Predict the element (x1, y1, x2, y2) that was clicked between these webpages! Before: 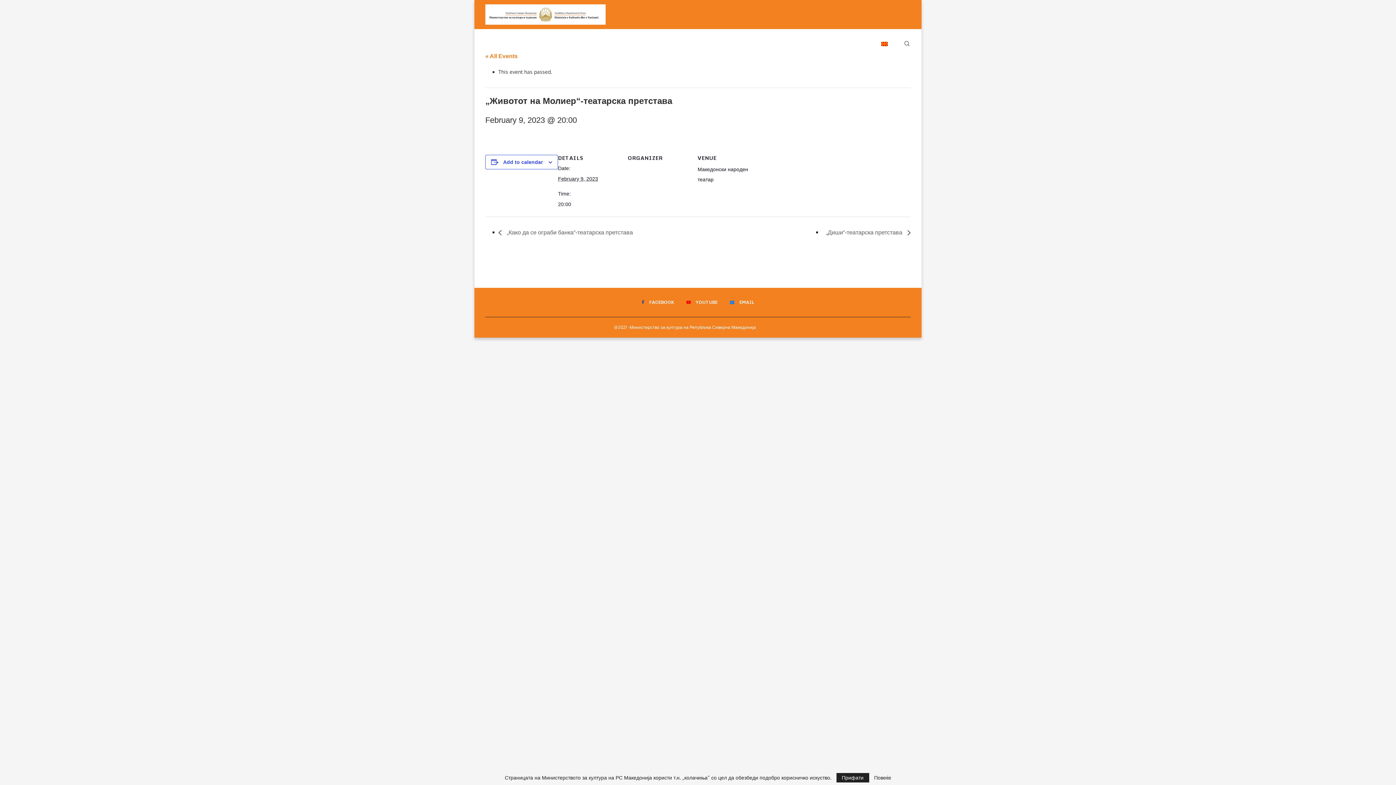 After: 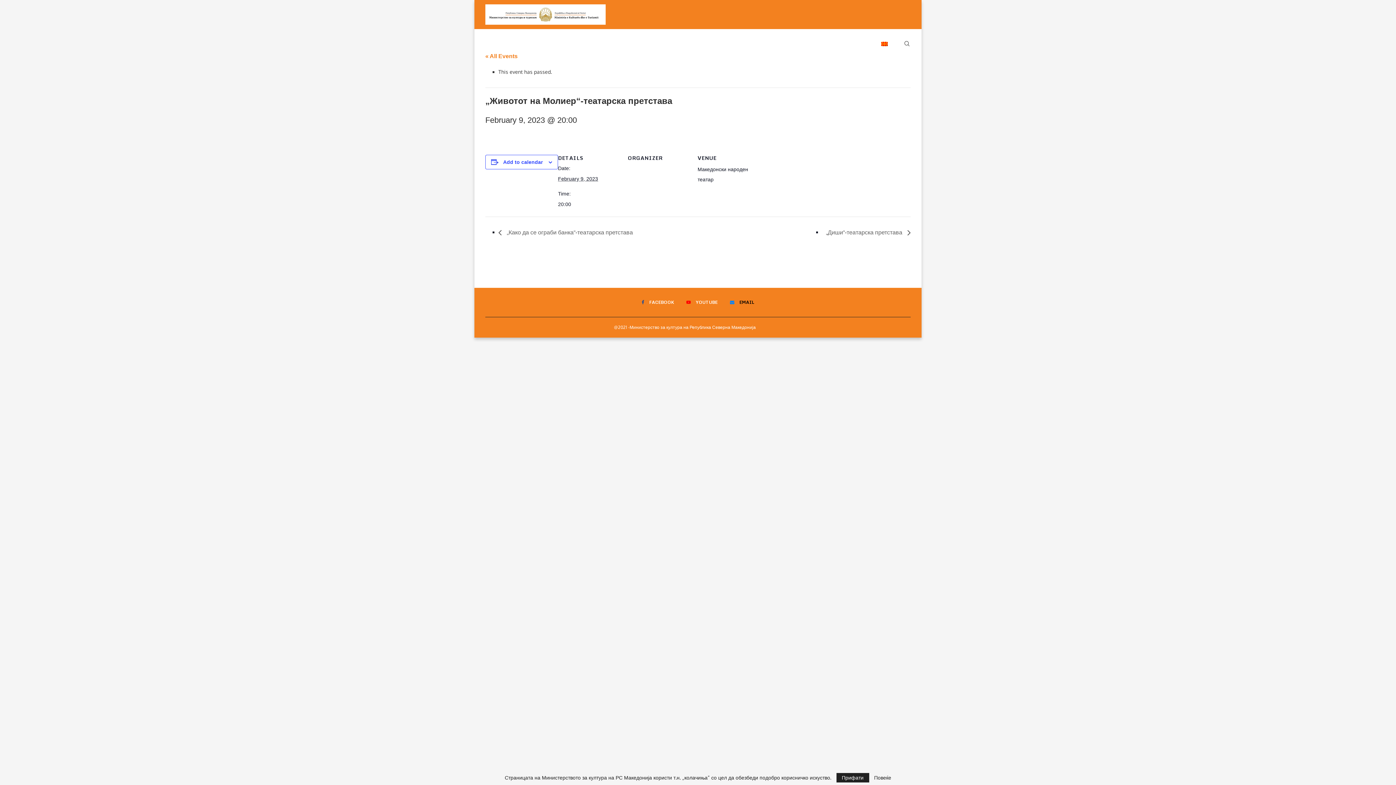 Action: label: Email bbox: (730, 299, 754, 306)